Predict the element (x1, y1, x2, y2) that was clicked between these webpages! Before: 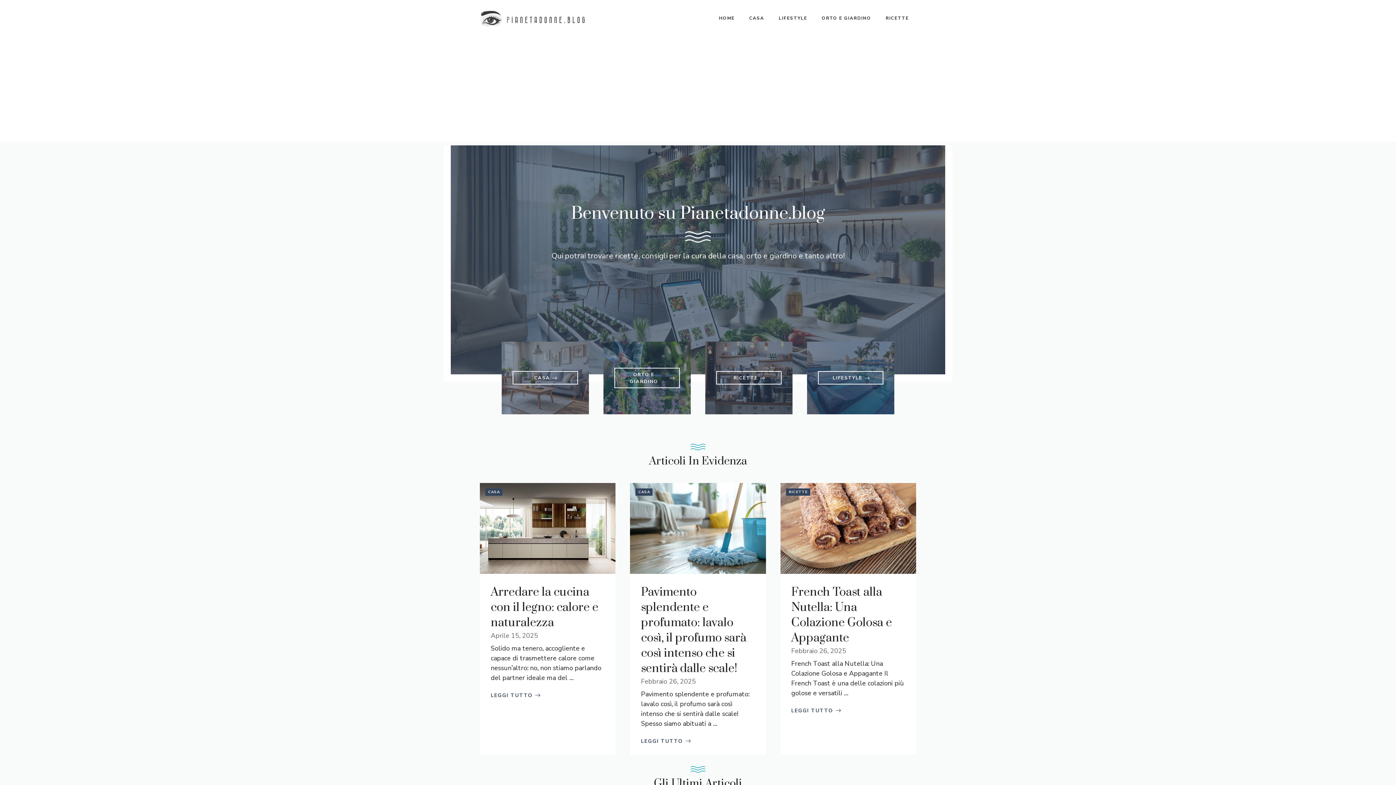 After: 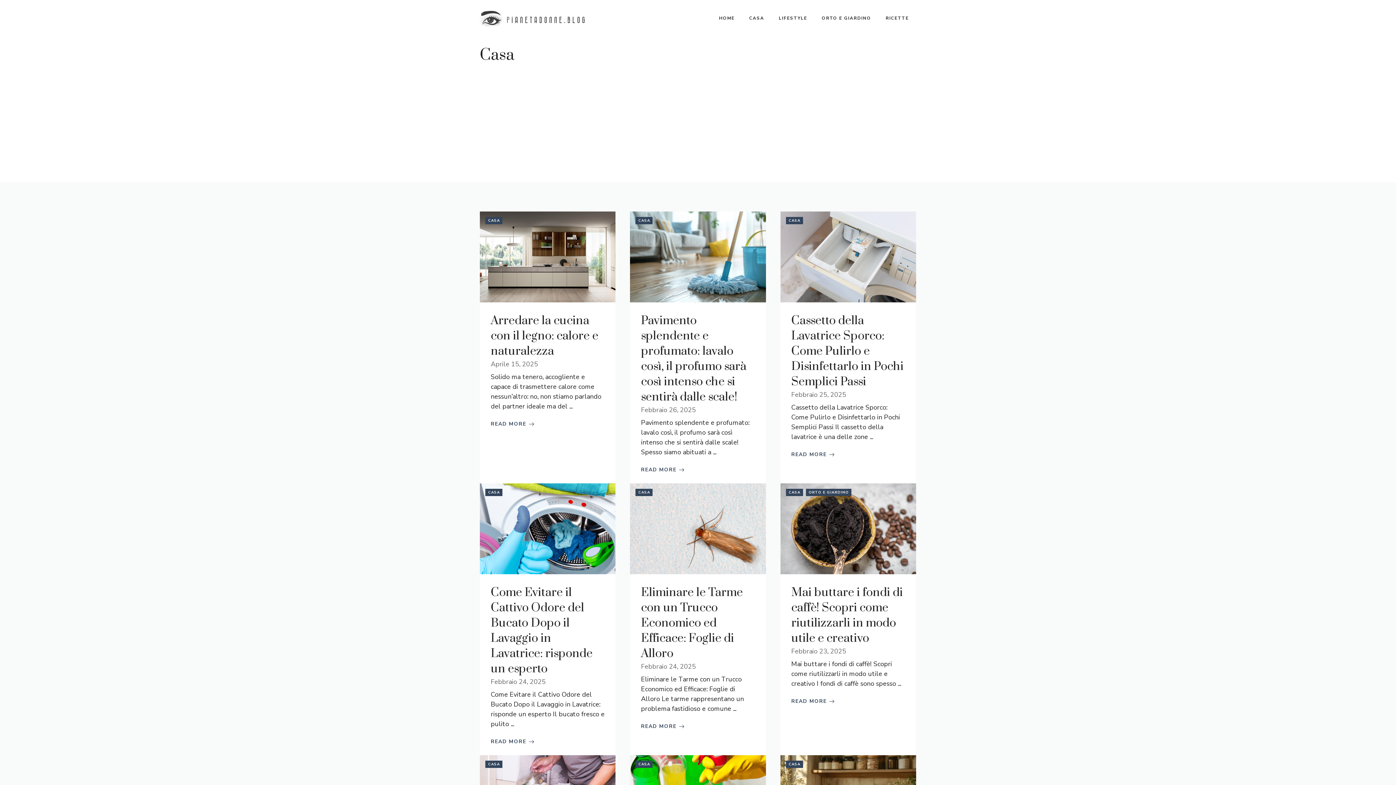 Action: bbox: (512, 371, 578, 384) label: CASA